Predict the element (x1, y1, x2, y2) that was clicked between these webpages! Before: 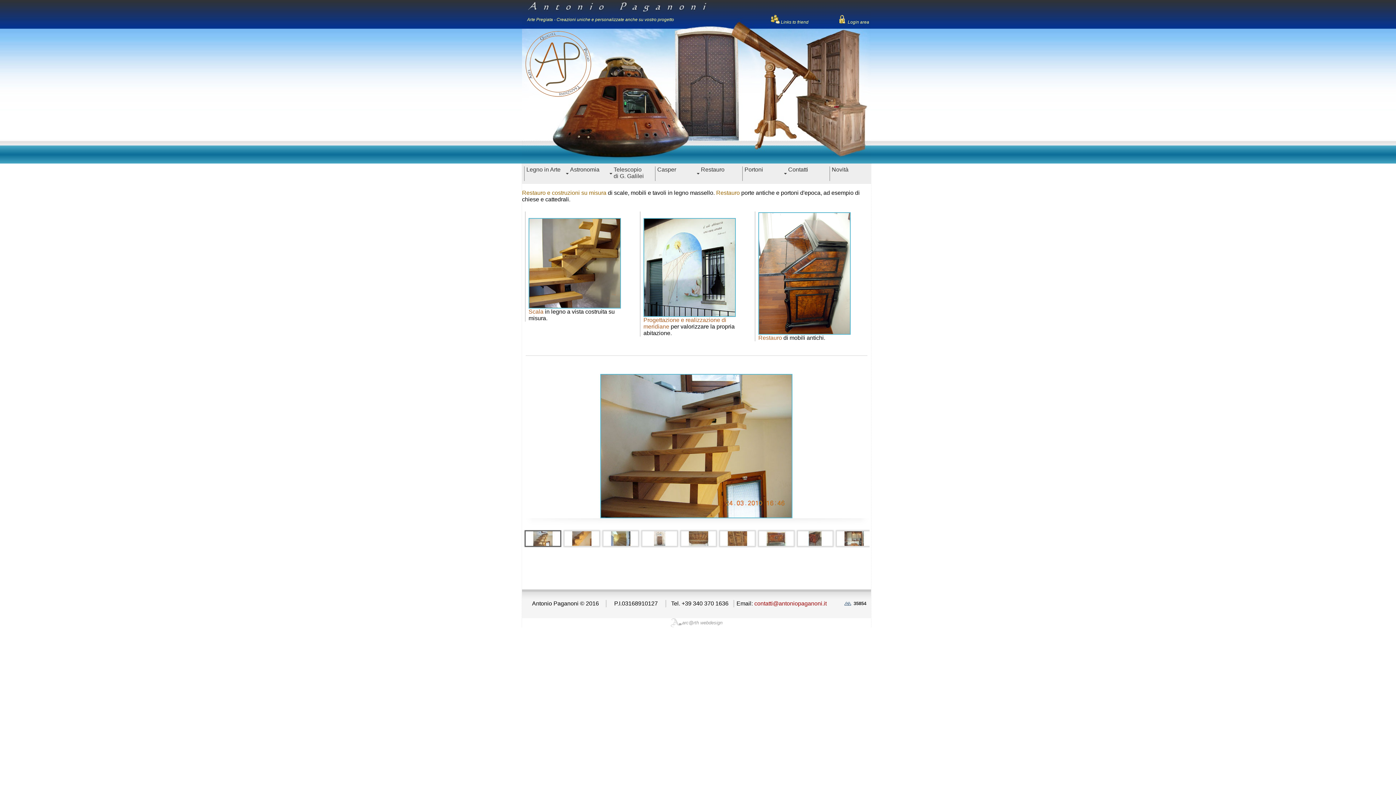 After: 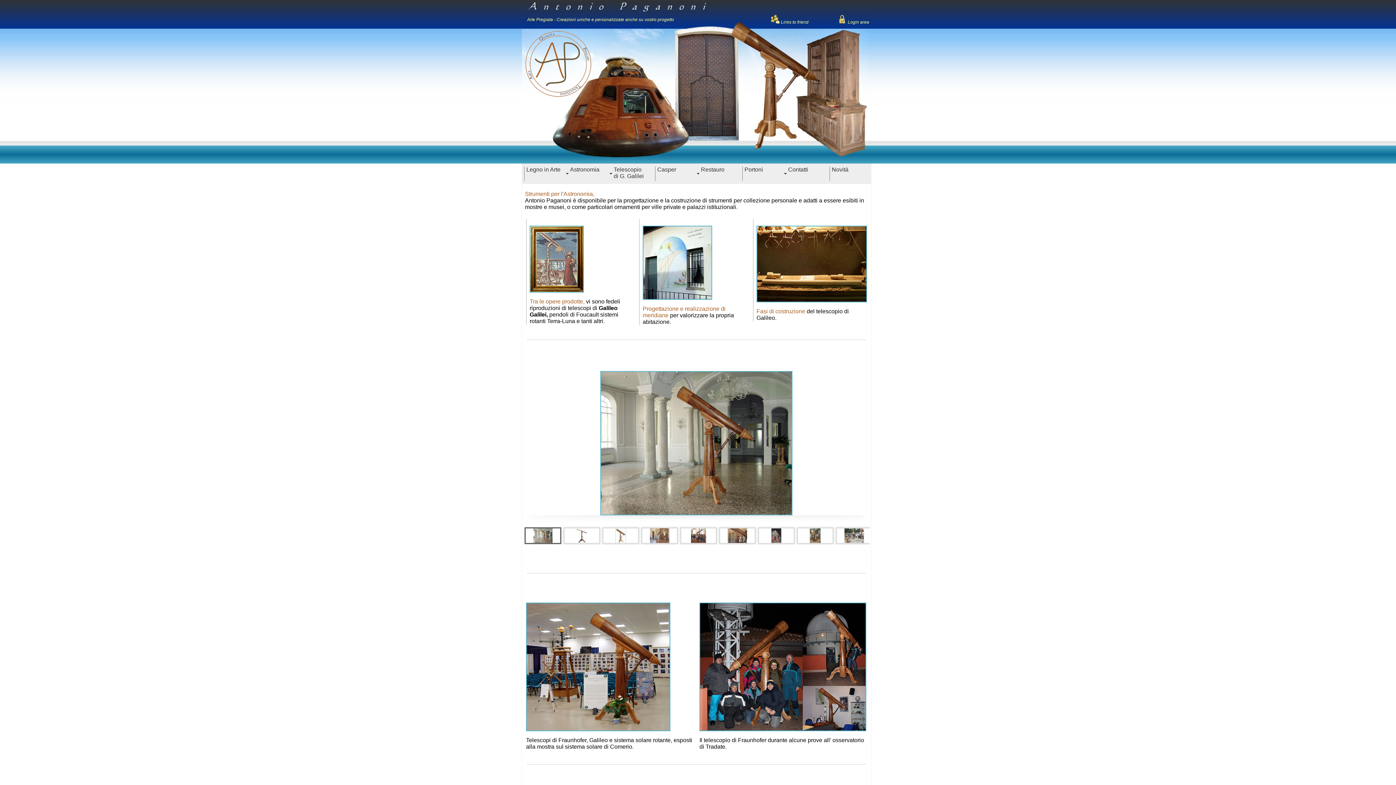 Action: label: Astronomia bbox: (565, 163, 609, 184)